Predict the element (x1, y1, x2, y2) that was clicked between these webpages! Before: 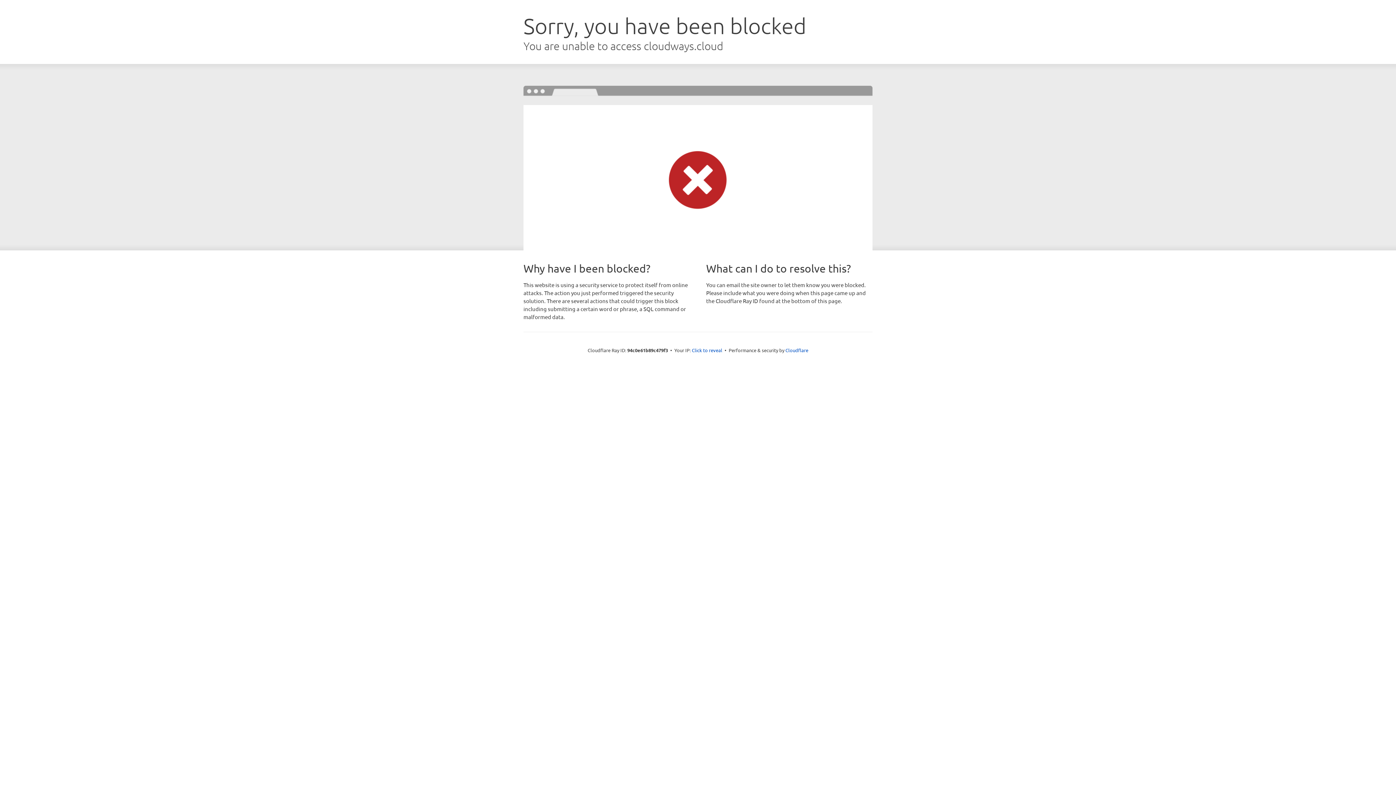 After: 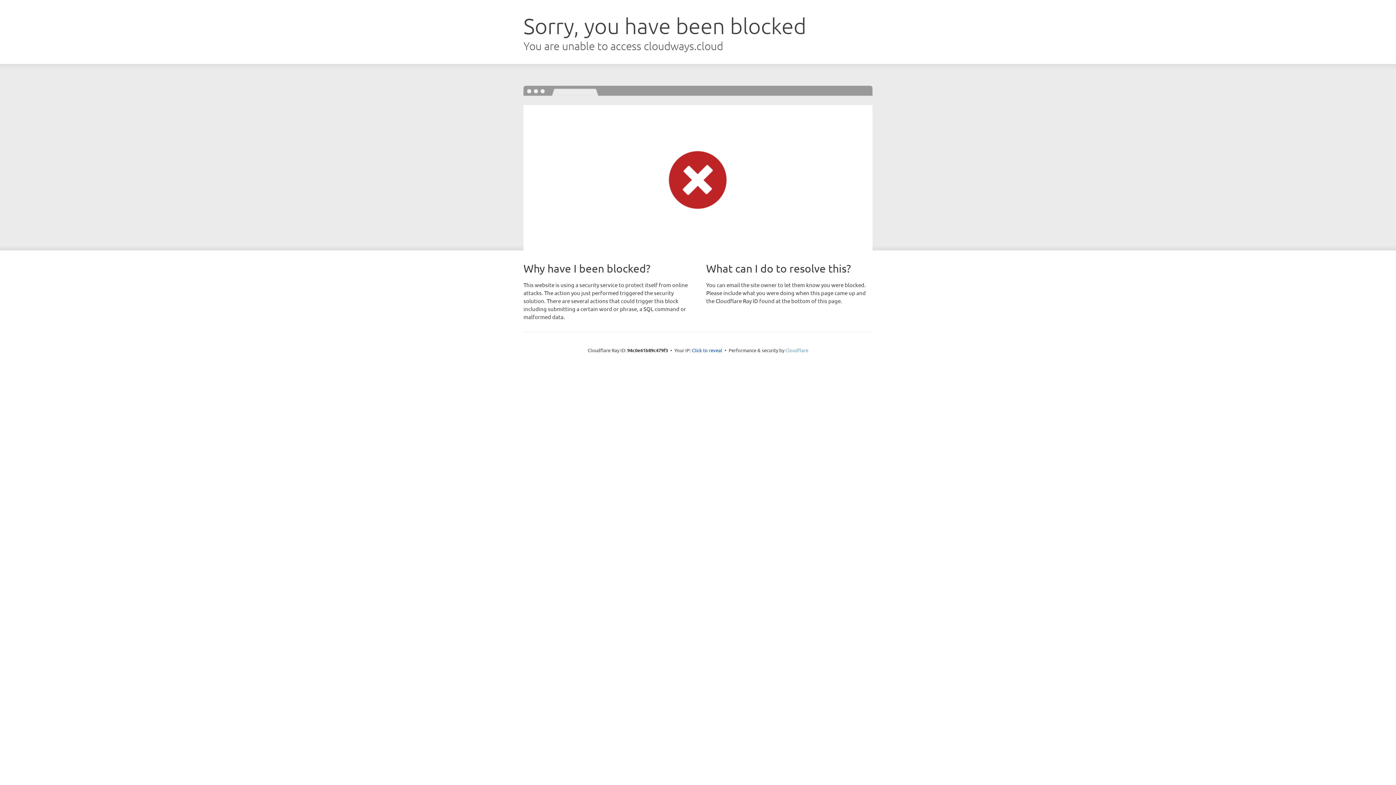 Action: bbox: (785, 347, 808, 353) label: Cloudflare